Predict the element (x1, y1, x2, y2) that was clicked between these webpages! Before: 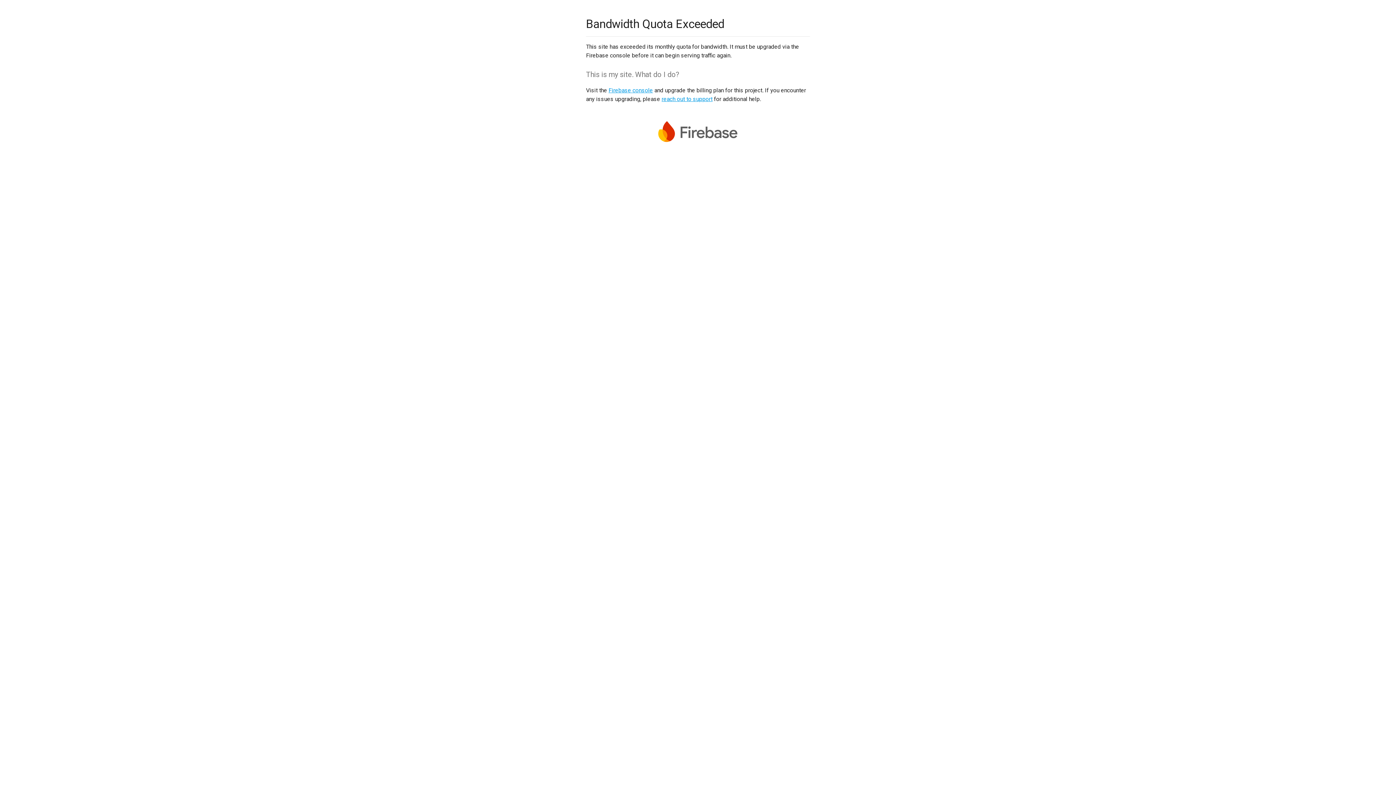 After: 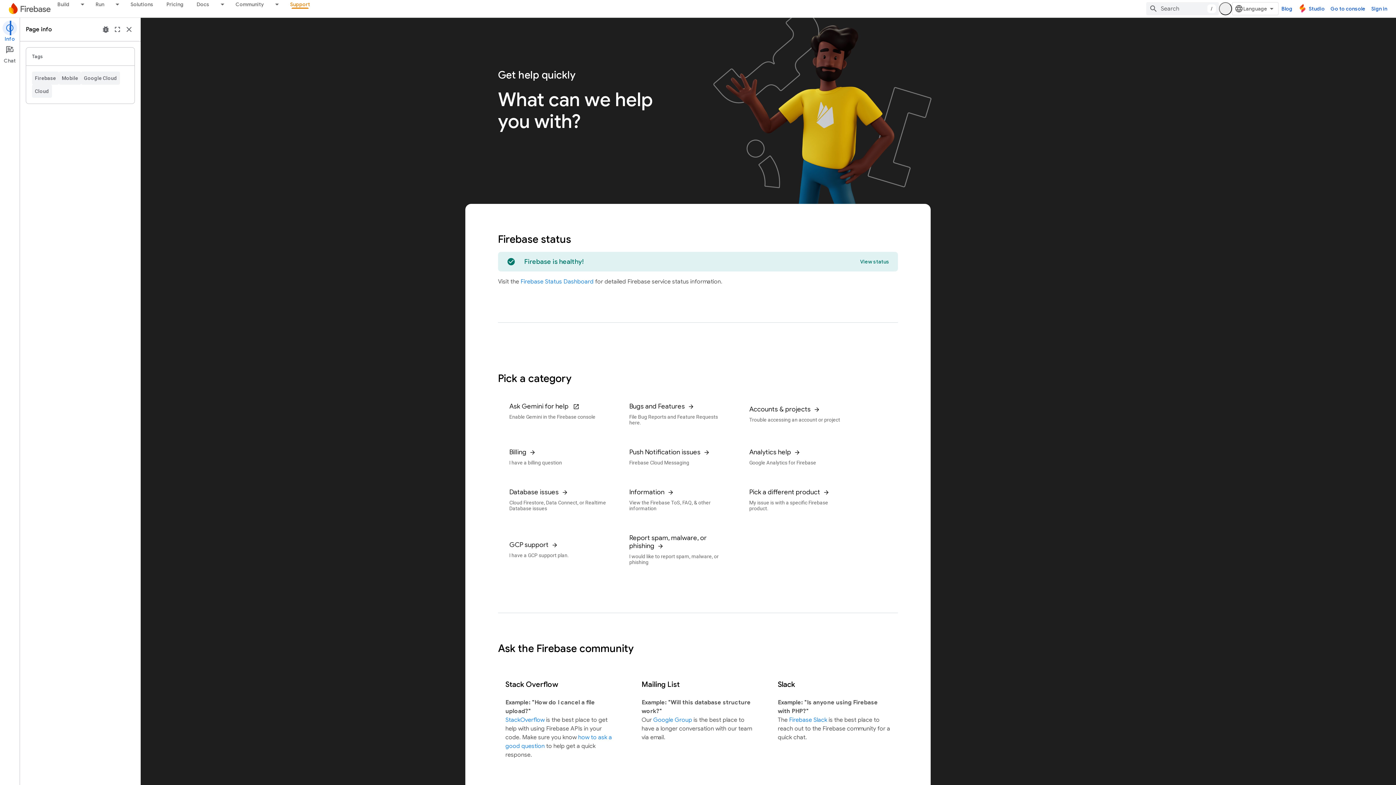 Action: label: reach out to support bbox: (661, 95, 712, 102)